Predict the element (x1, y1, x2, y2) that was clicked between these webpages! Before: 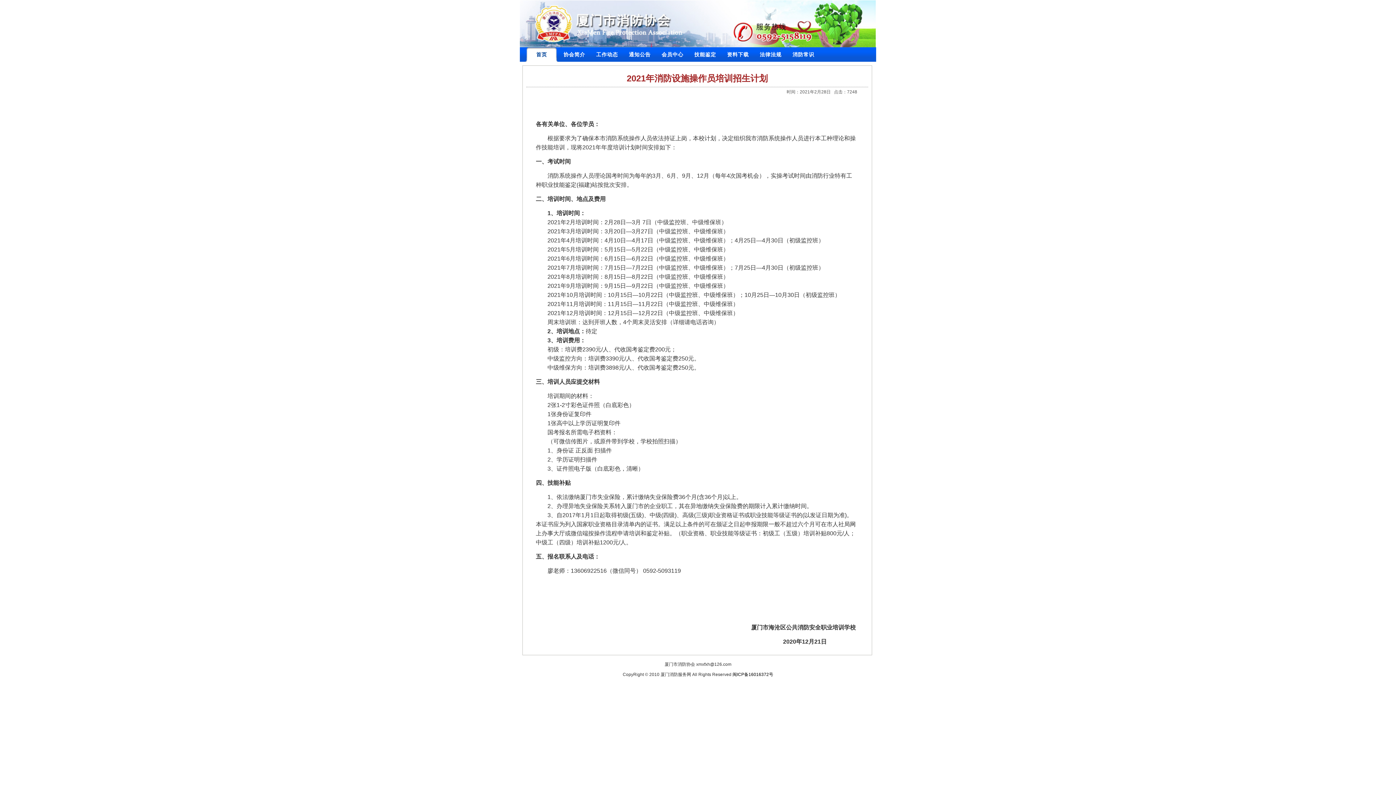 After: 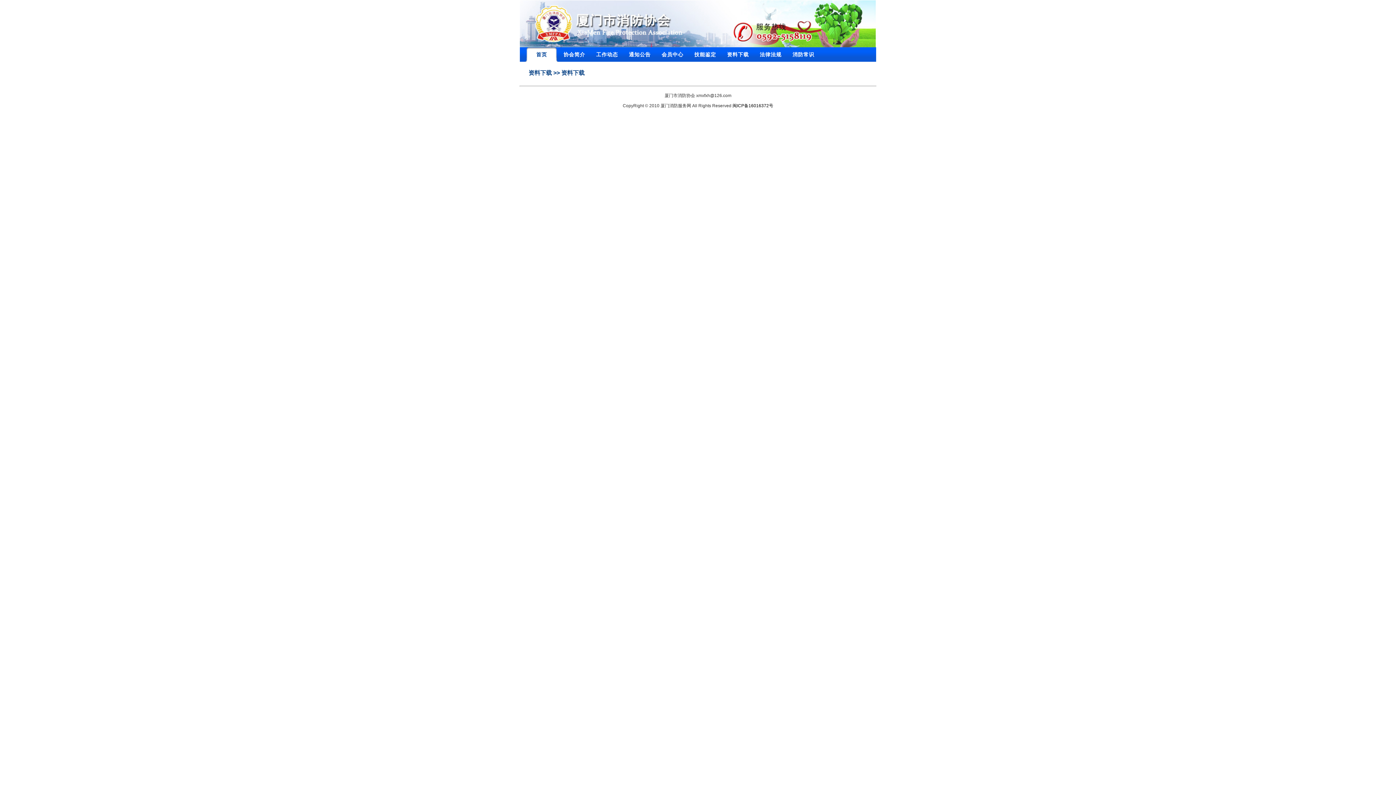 Action: label: 资料下载 bbox: (721, 47, 754, 61)